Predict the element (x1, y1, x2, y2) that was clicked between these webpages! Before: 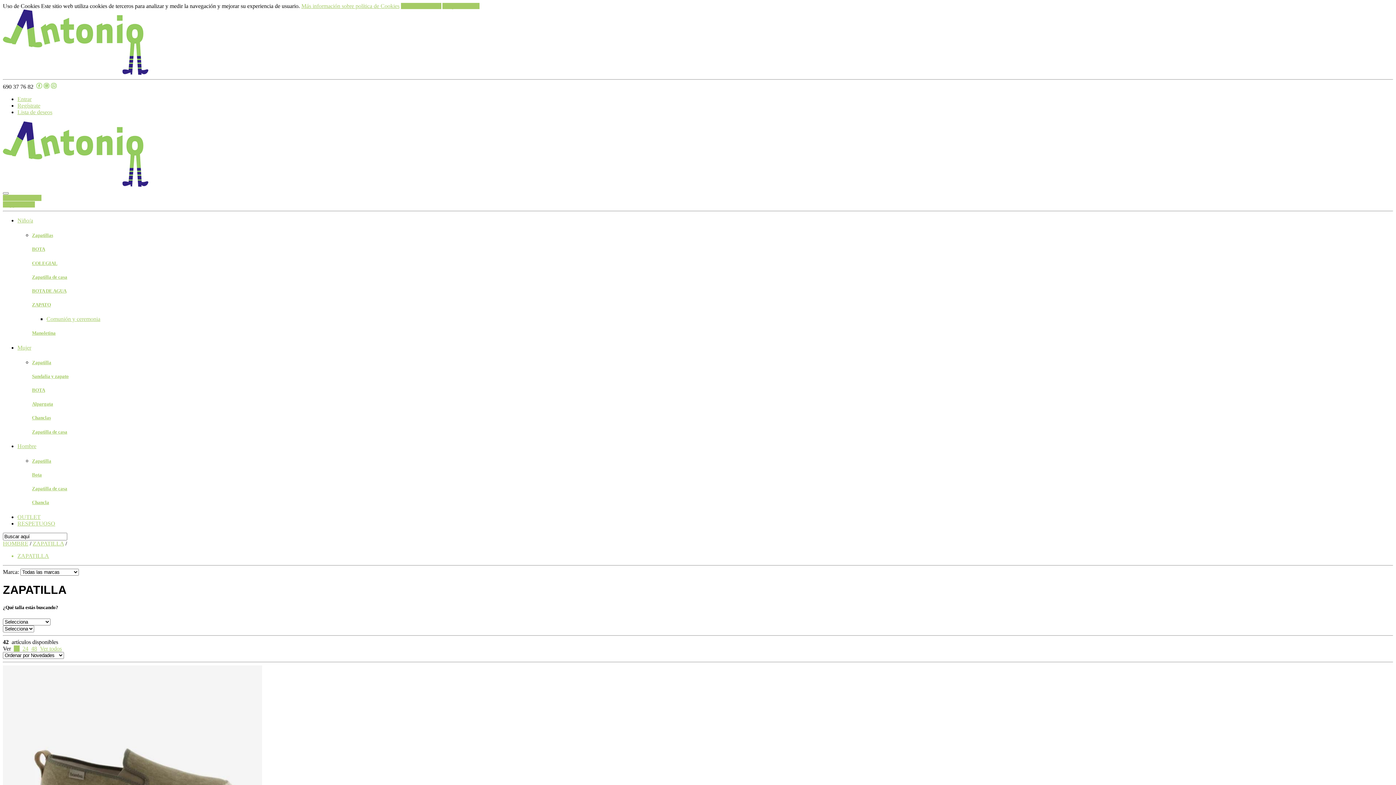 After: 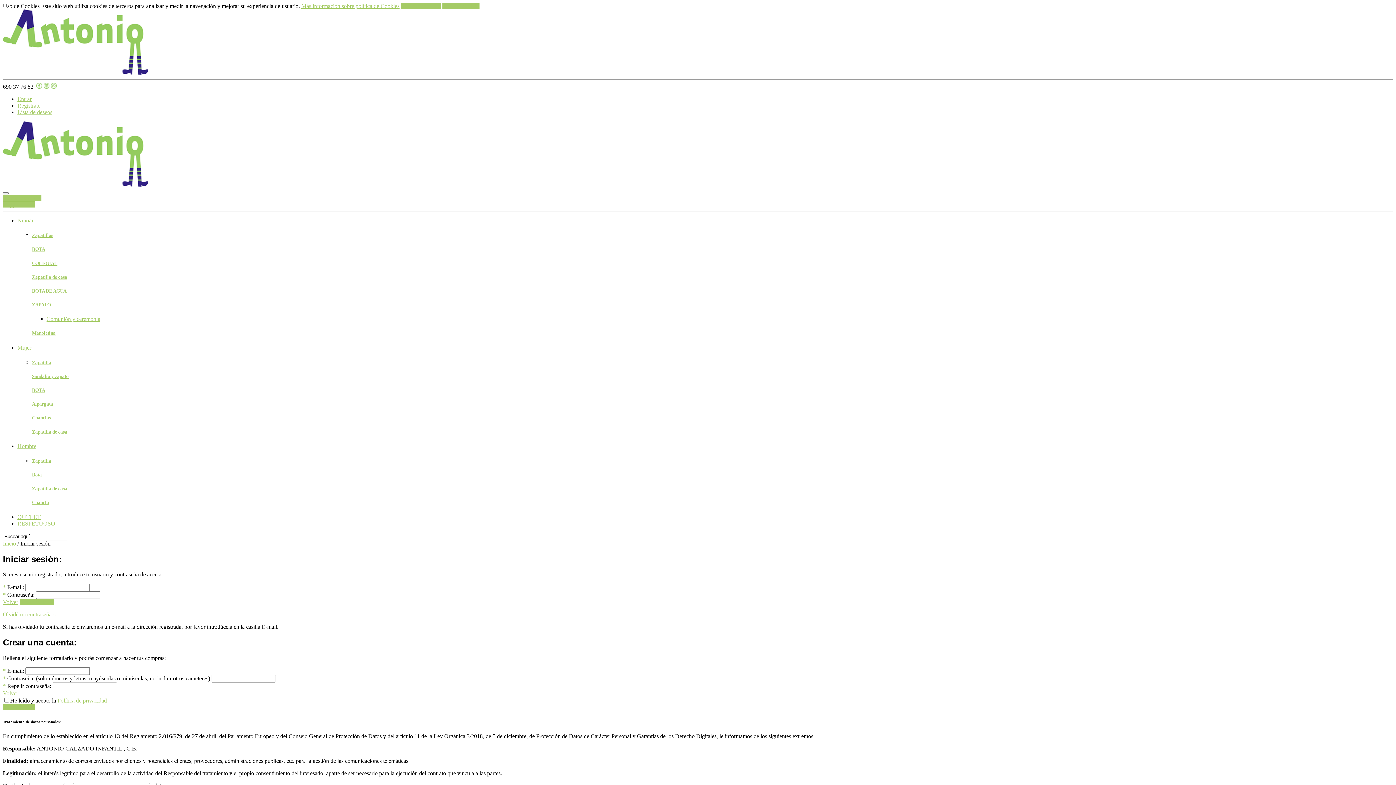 Action: label: Lista de deseos bbox: (17, 109, 52, 115)